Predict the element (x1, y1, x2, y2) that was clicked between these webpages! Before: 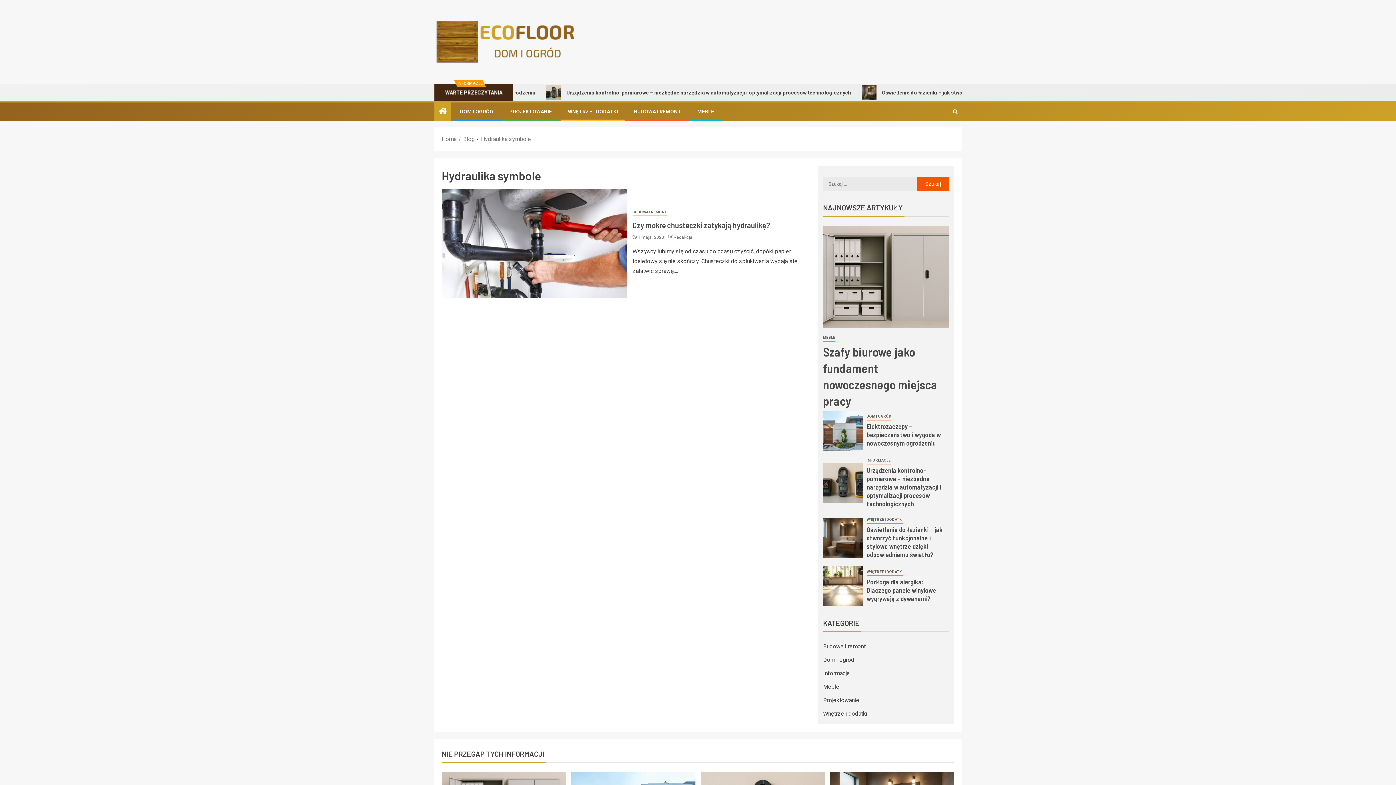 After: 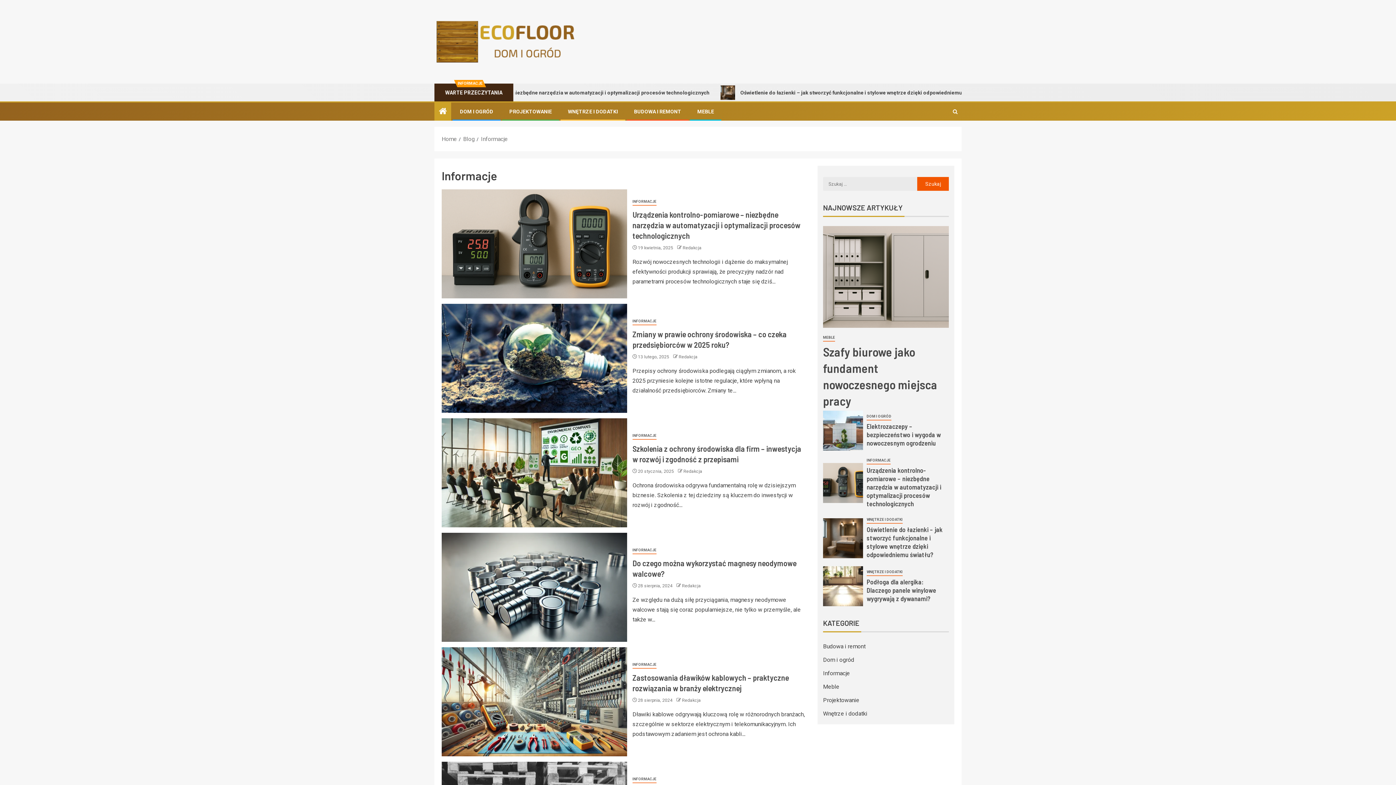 Action: bbox: (823, 670, 850, 677) label: Informacje